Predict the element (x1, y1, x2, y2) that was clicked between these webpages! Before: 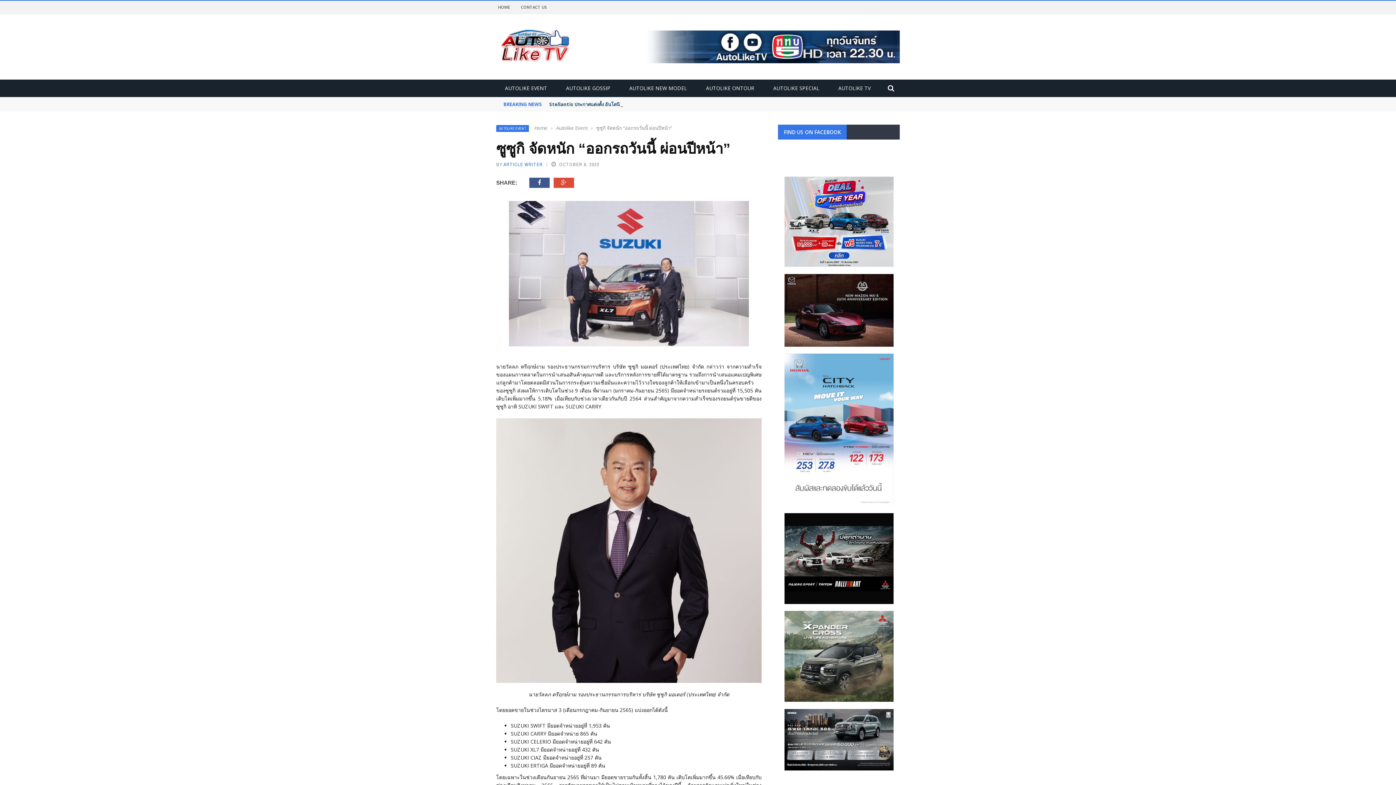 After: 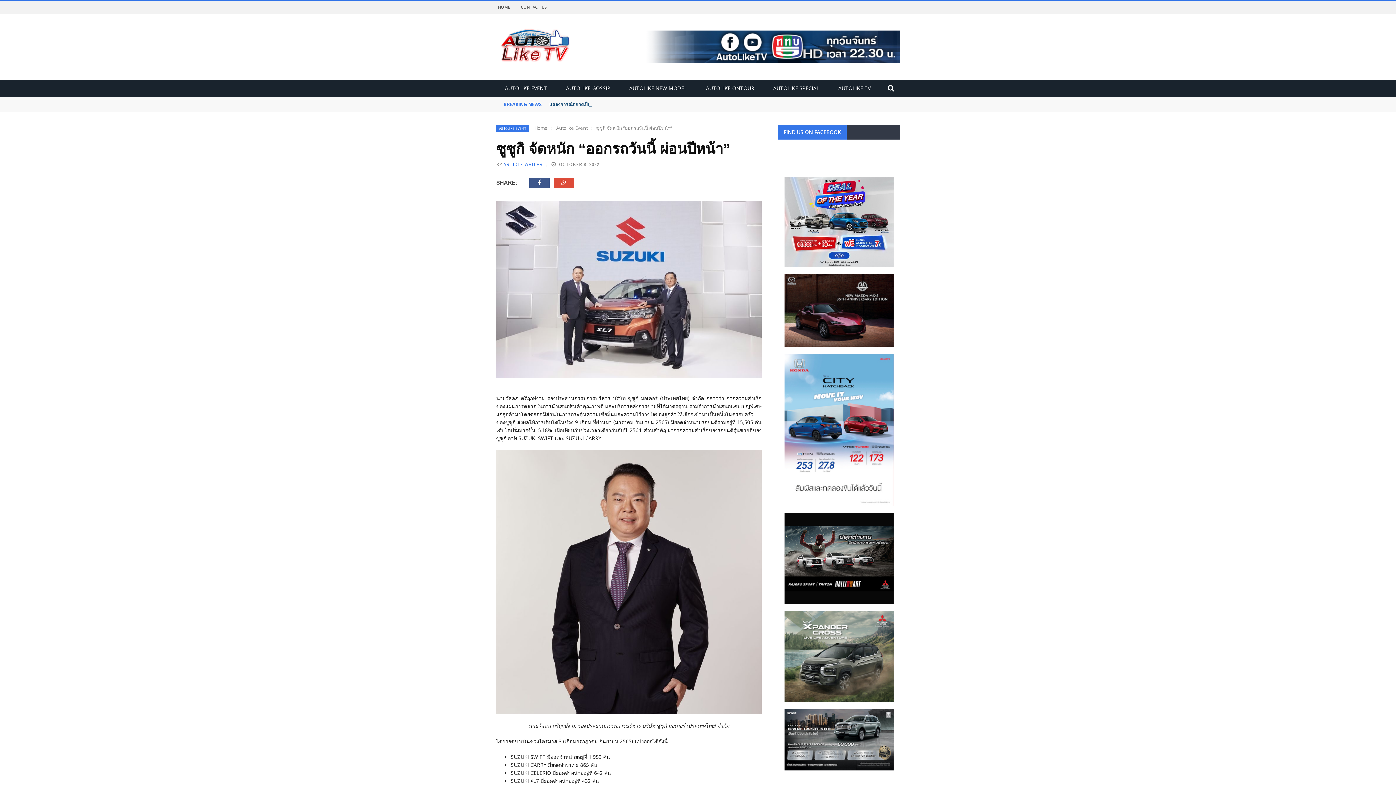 Action: bbox: (778, 513, 900, 604)